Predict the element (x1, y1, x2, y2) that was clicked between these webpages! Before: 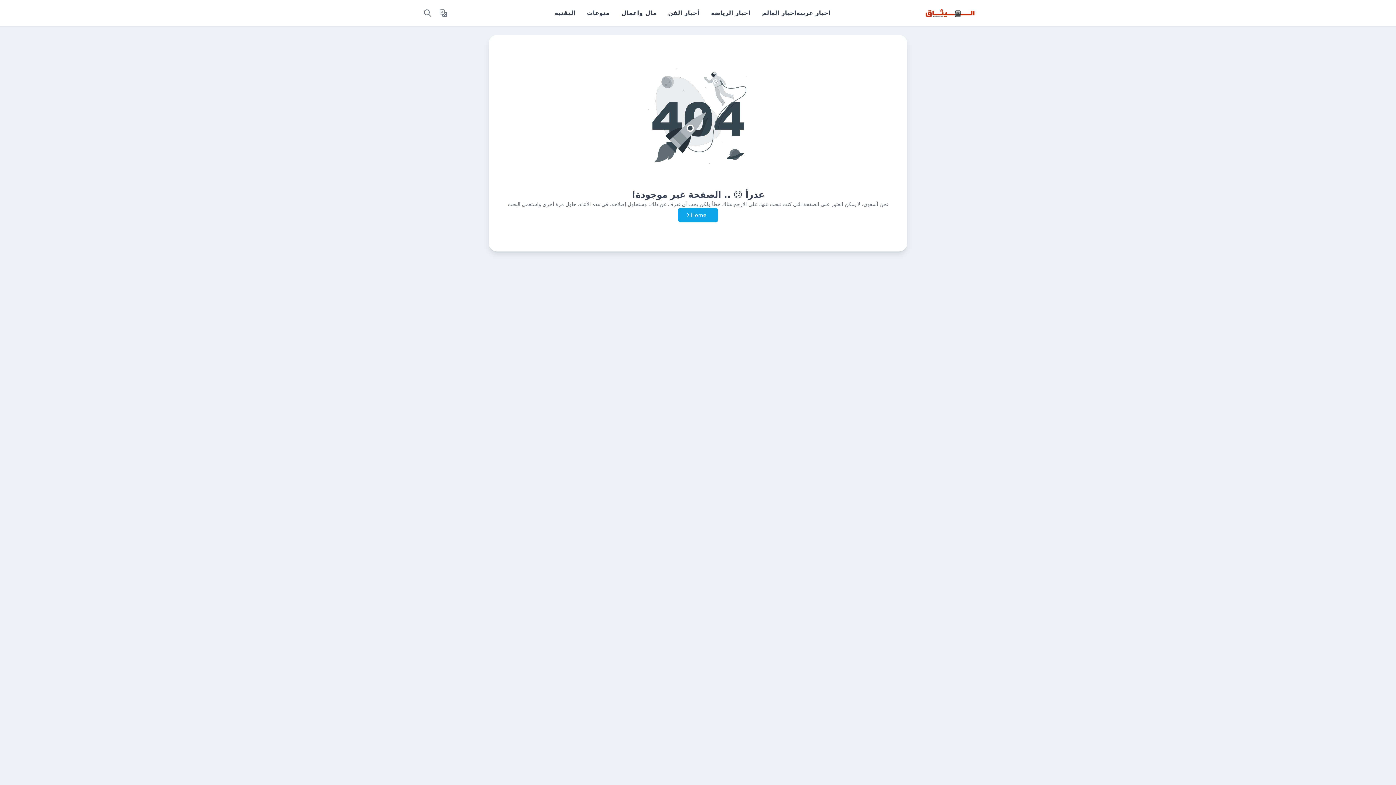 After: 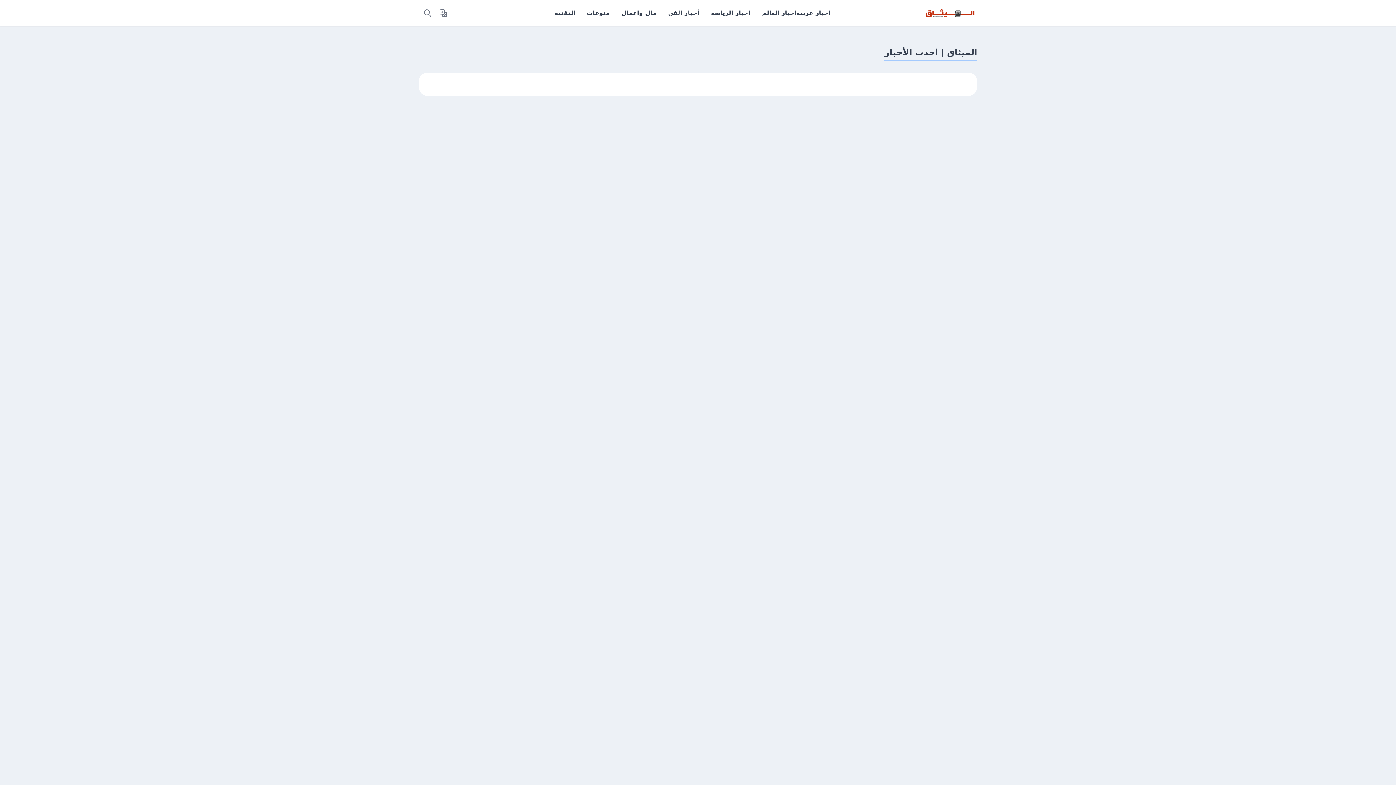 Action: bbox: (678, 208, 718, 222) label: Home